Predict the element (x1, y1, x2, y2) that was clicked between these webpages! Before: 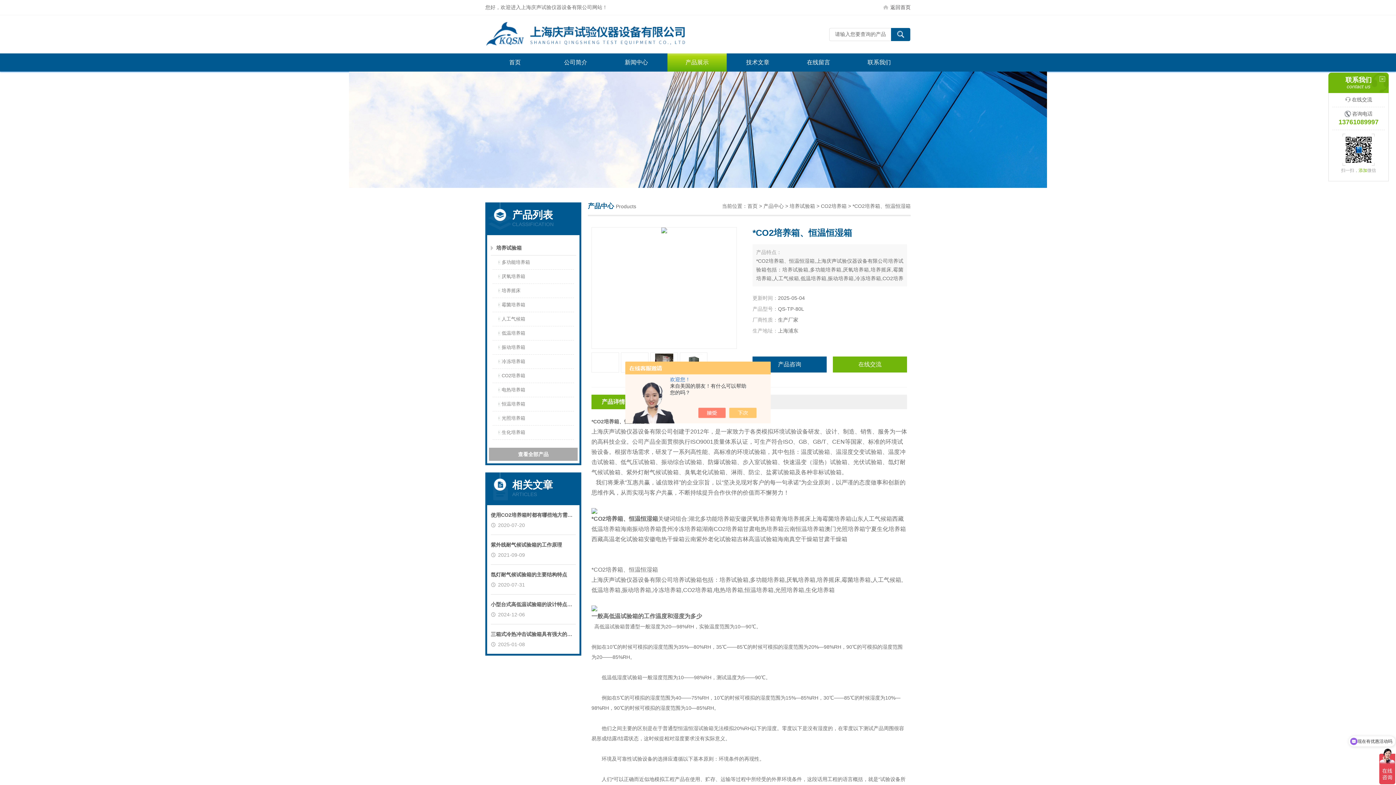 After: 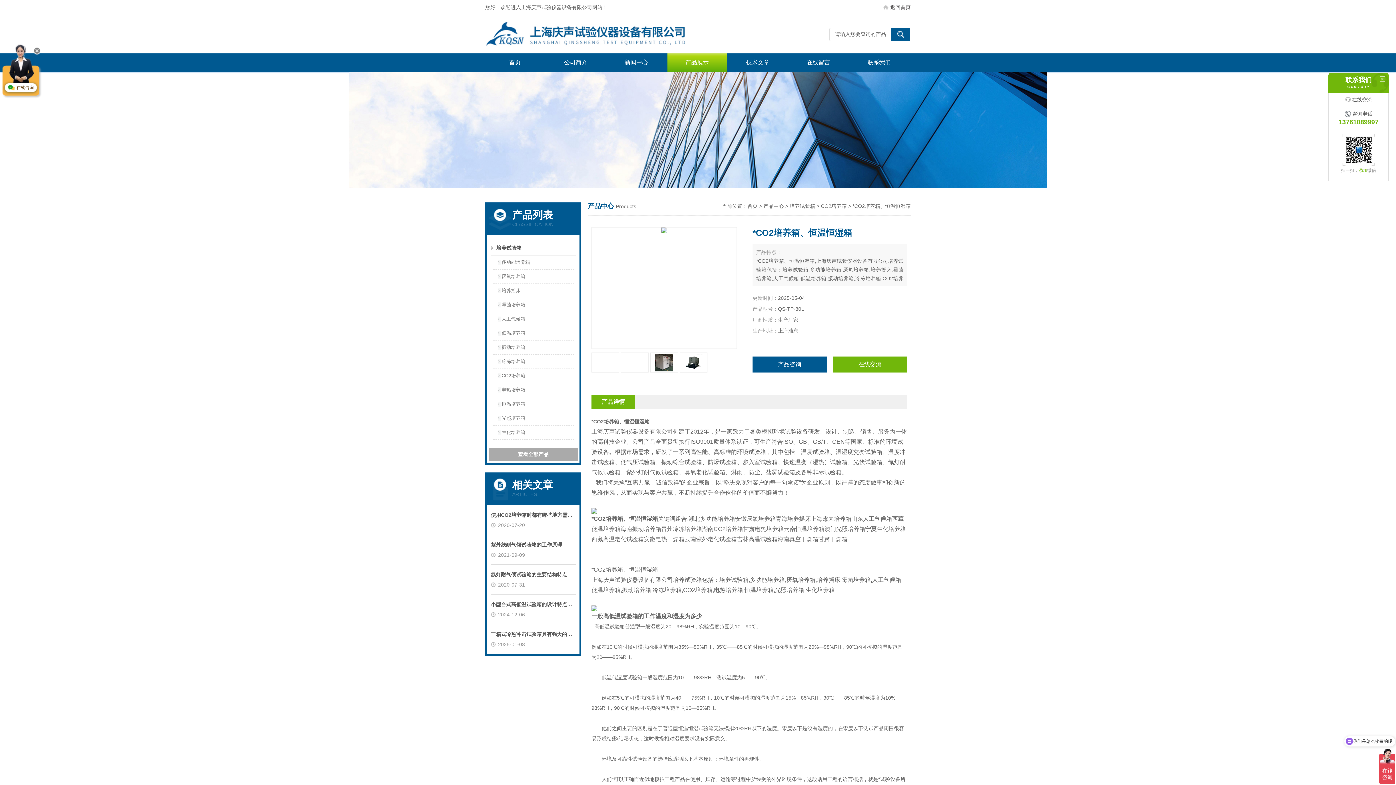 Action: bbox: (736, 408, 764, 418)